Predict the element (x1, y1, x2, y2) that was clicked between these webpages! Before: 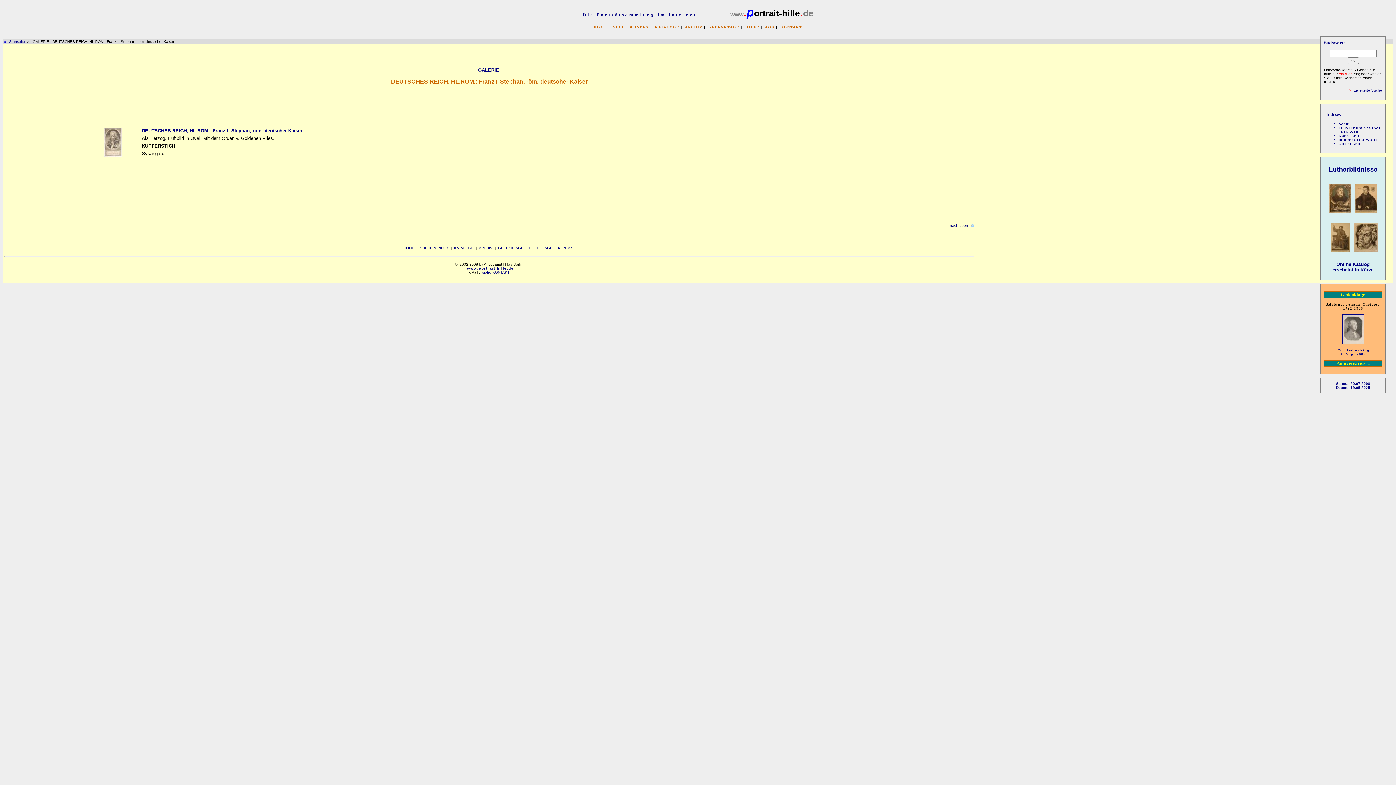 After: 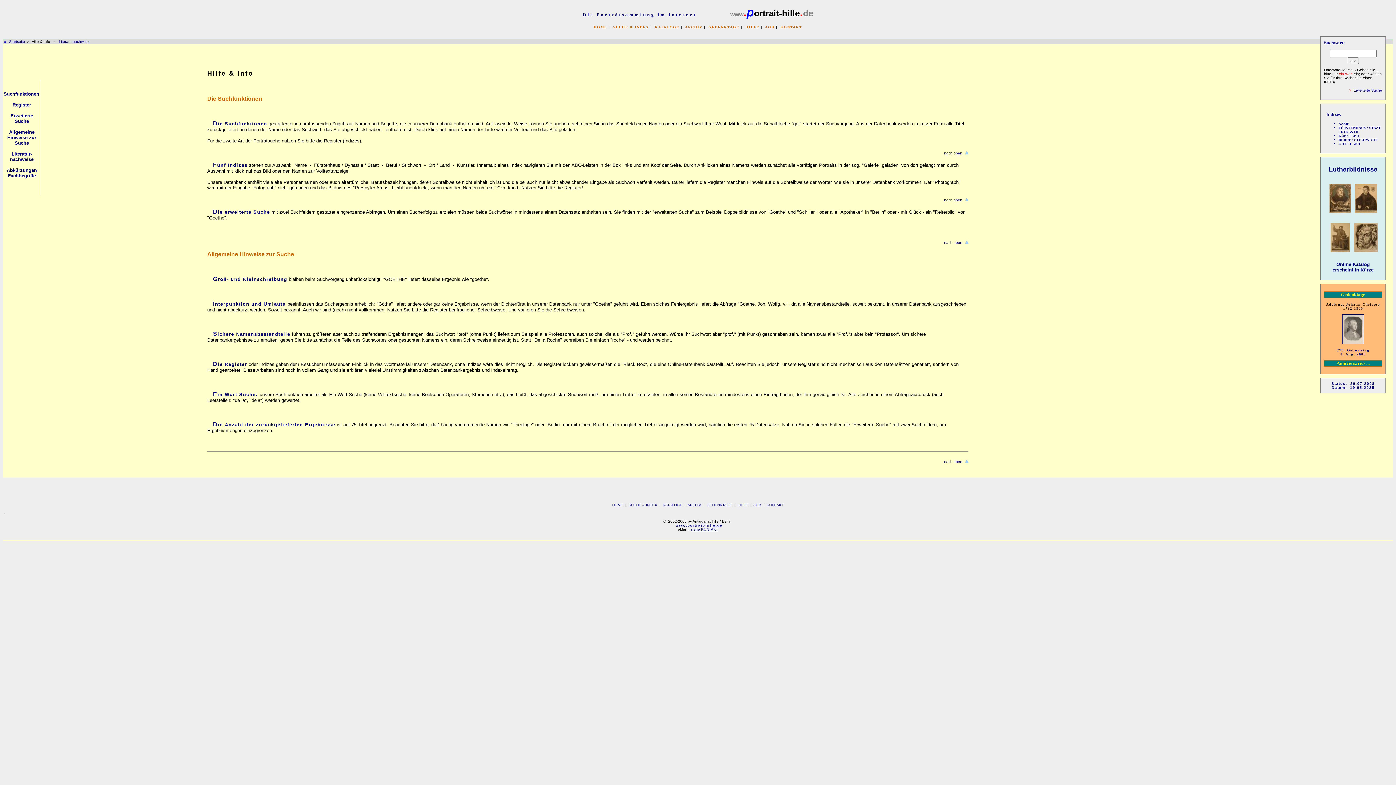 Action: bbox: (529, 246, 539, 250) label: HILFE